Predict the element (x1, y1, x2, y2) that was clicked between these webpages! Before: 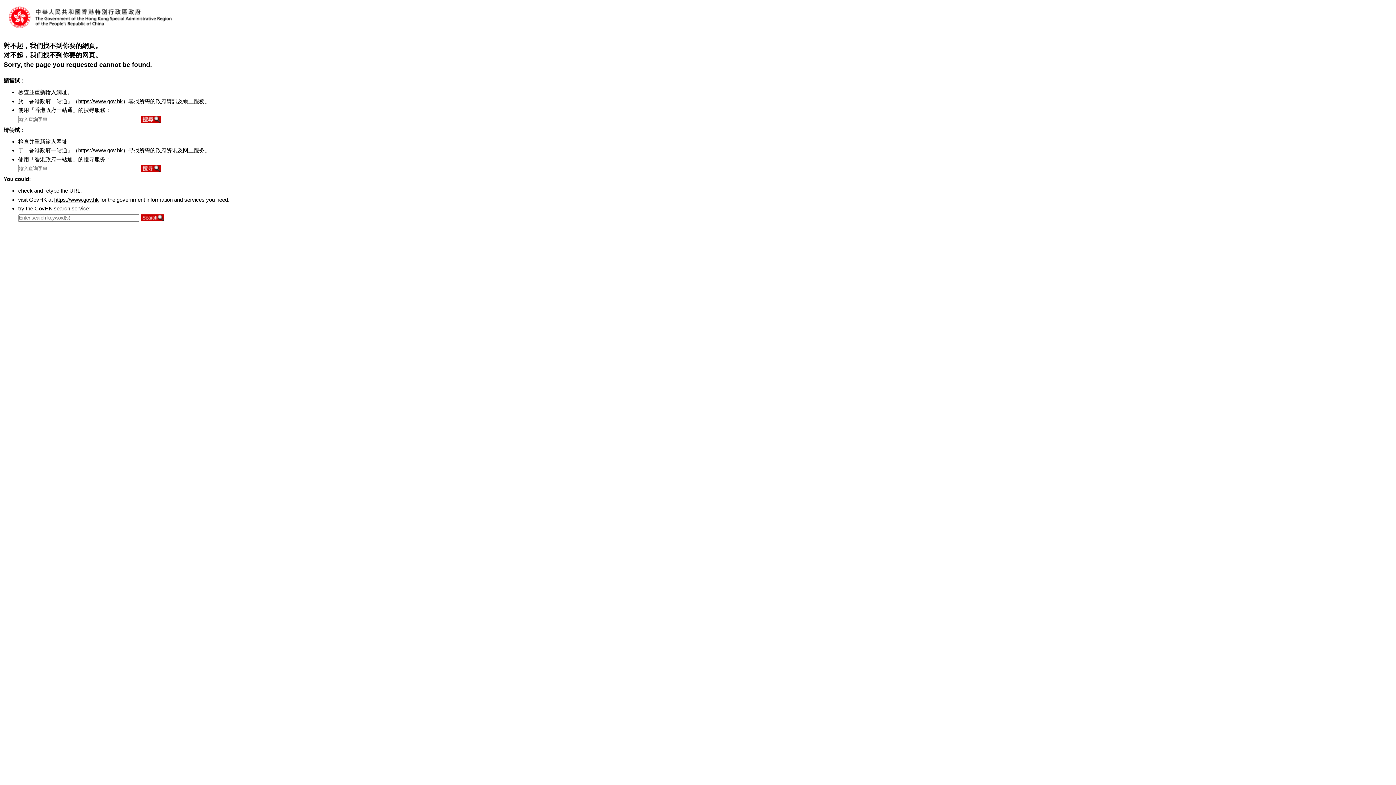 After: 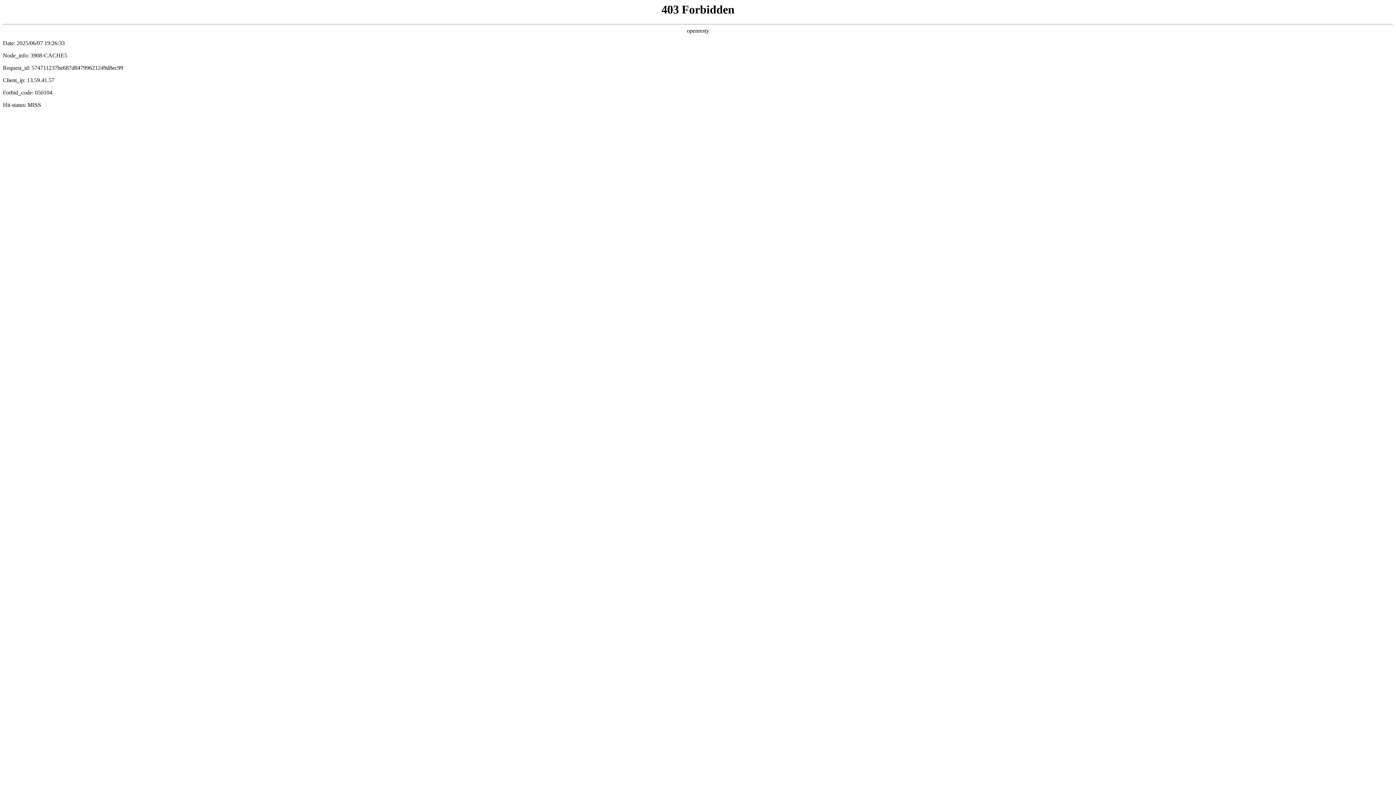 Action: bbox: (54, 196, 98, 202) label: https://www.gov.hk